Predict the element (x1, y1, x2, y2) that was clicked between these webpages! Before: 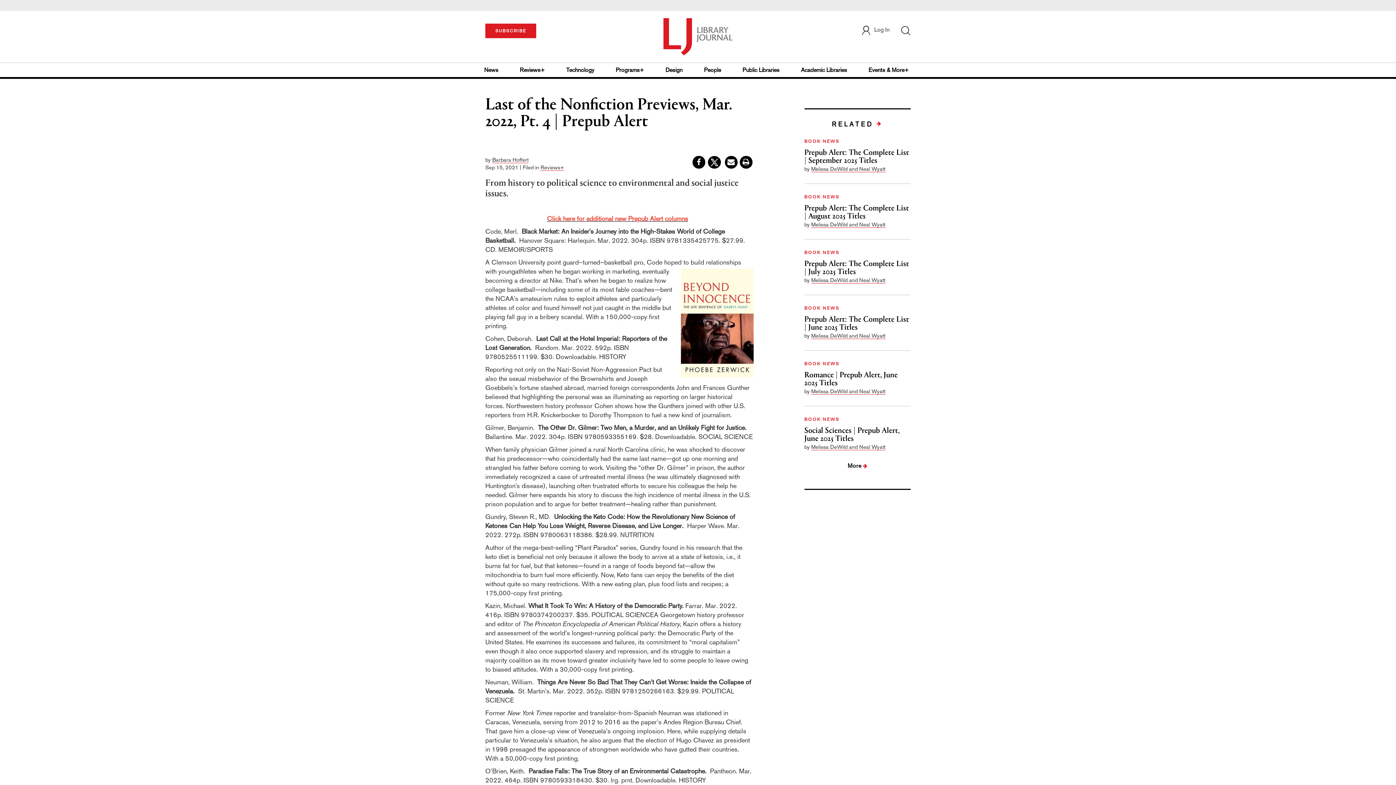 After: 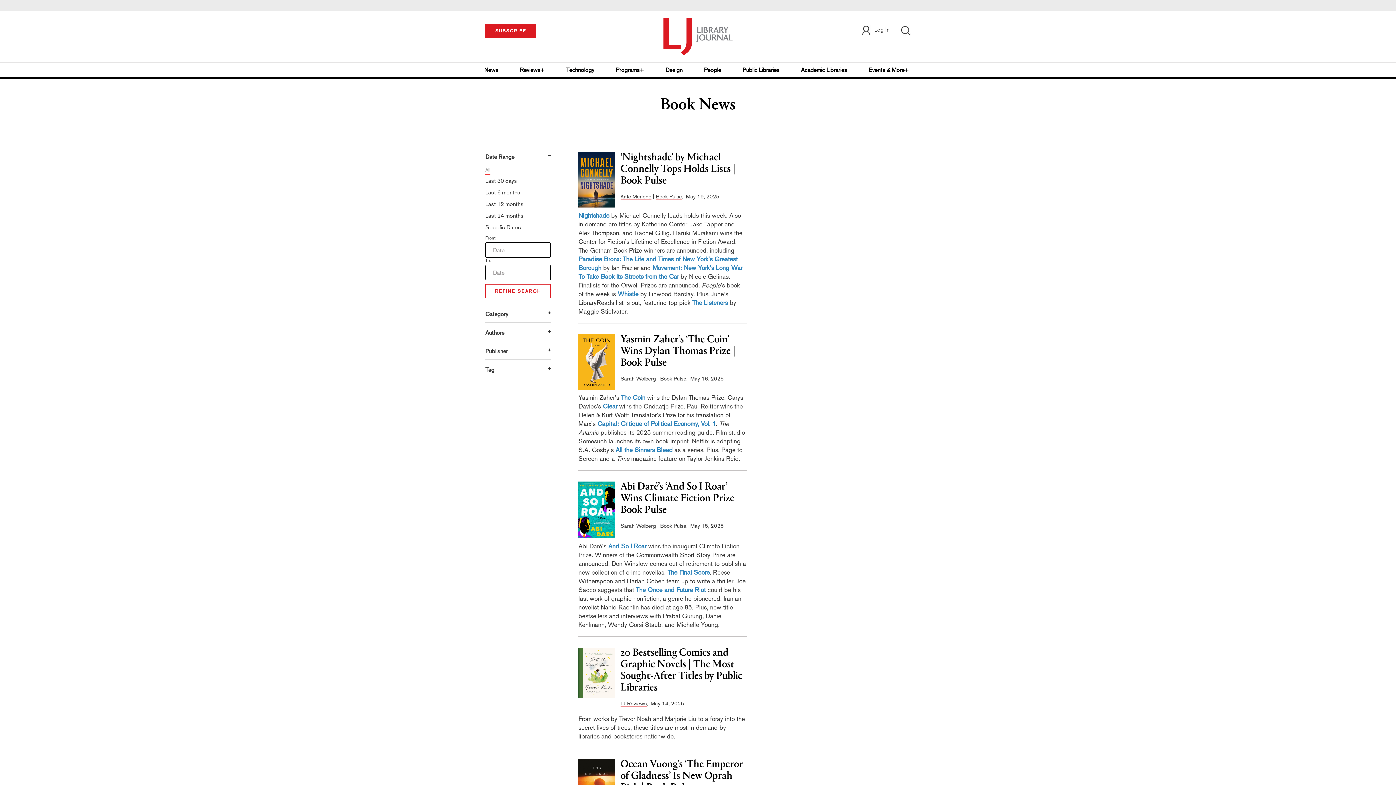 Action: bbox: (804, 305, 839, 310) label: BOOK NEWS